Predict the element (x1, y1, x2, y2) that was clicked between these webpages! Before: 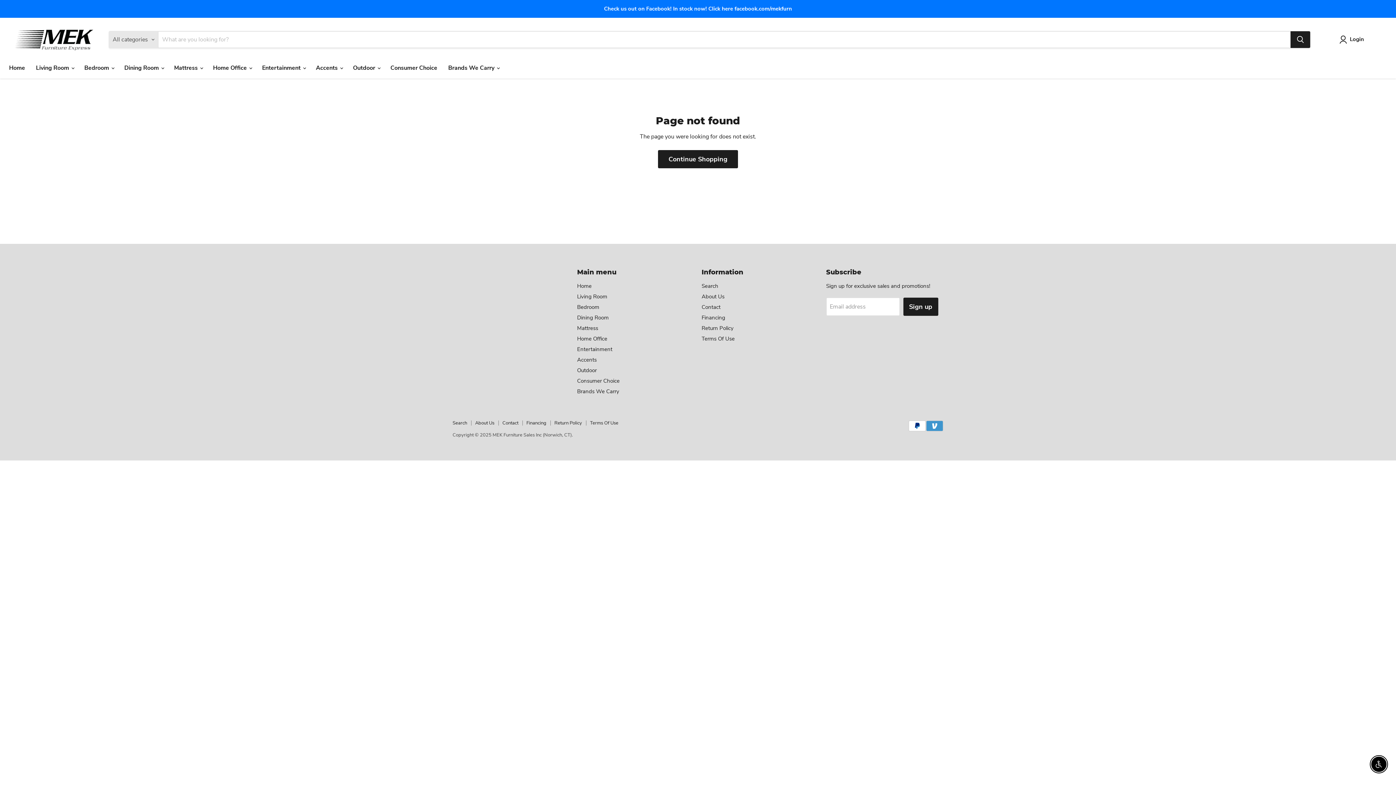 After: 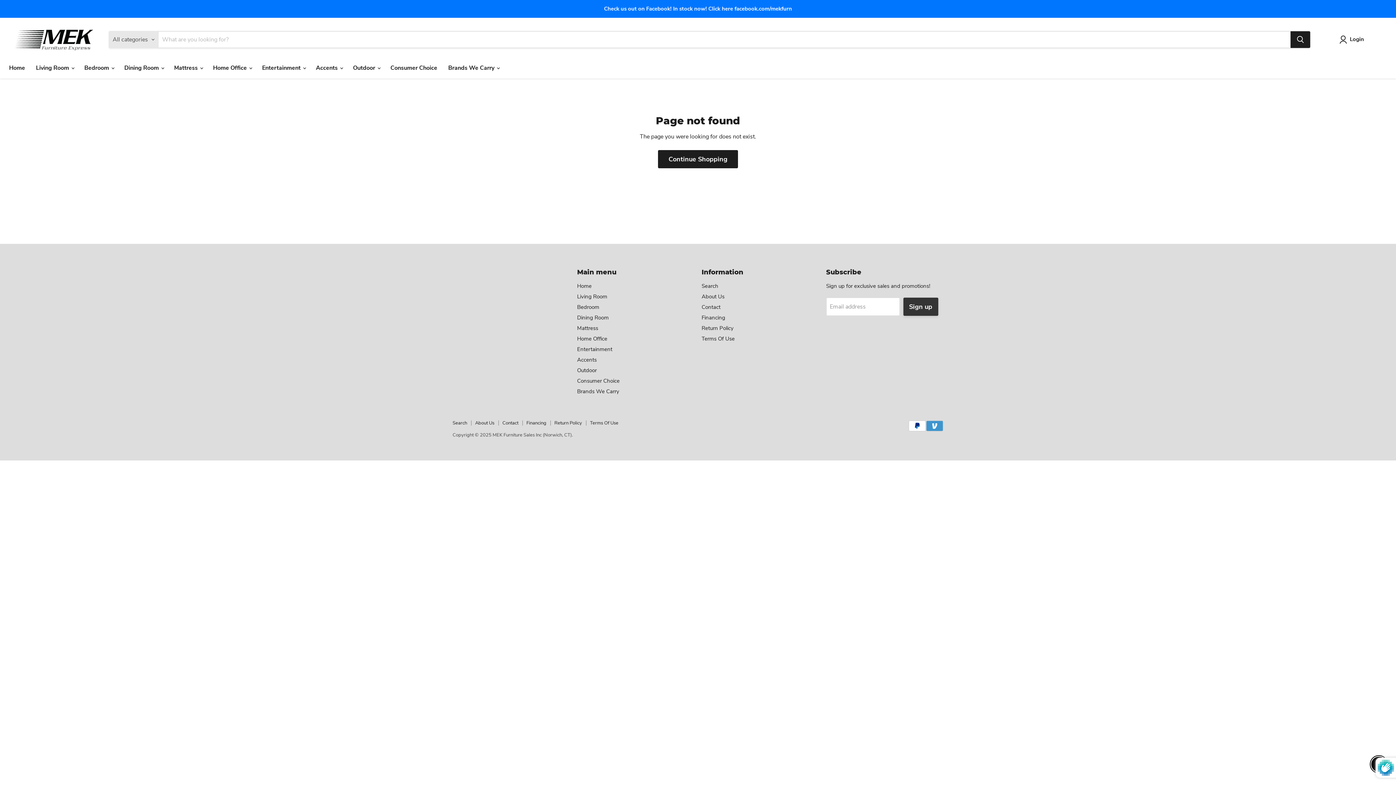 Action: label: Sign up bbox: (903, 297, 938, 316)